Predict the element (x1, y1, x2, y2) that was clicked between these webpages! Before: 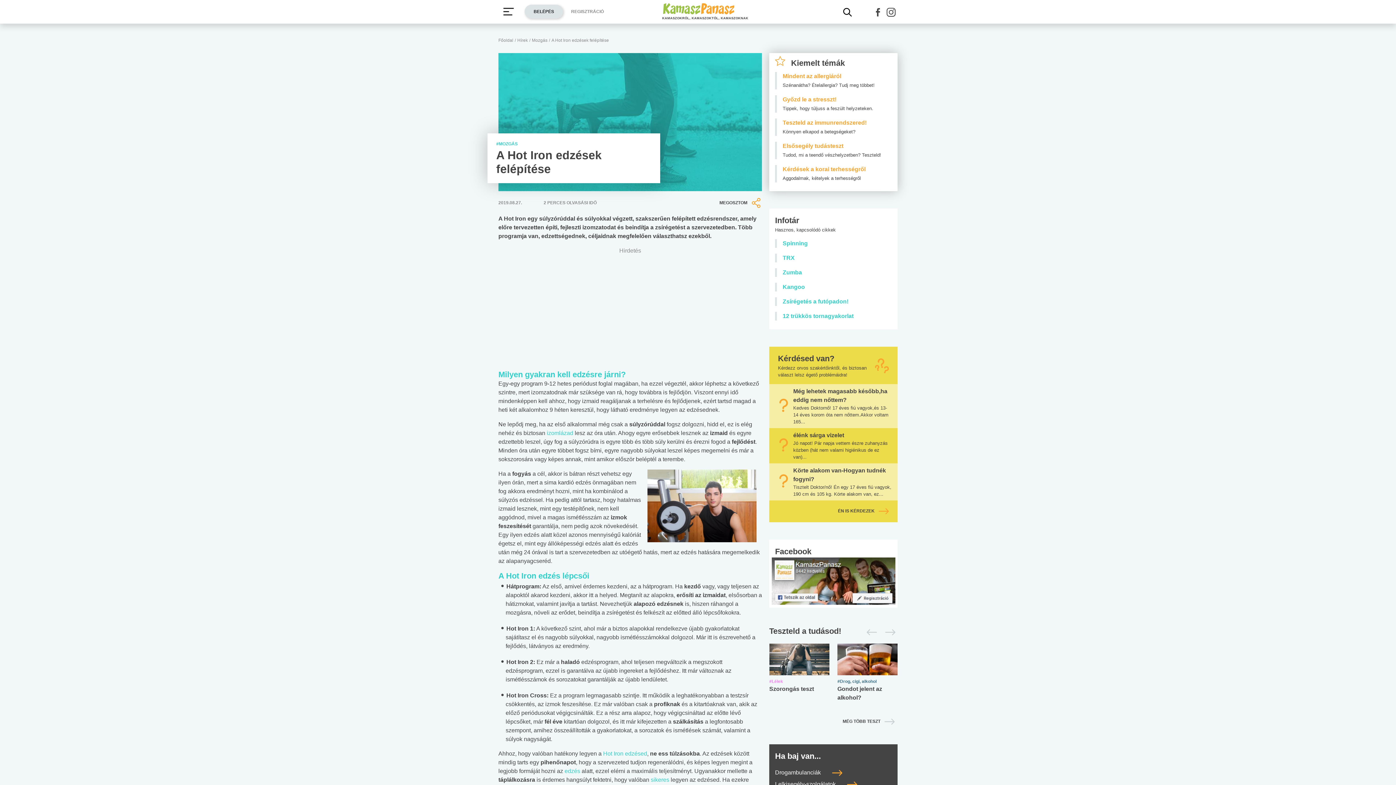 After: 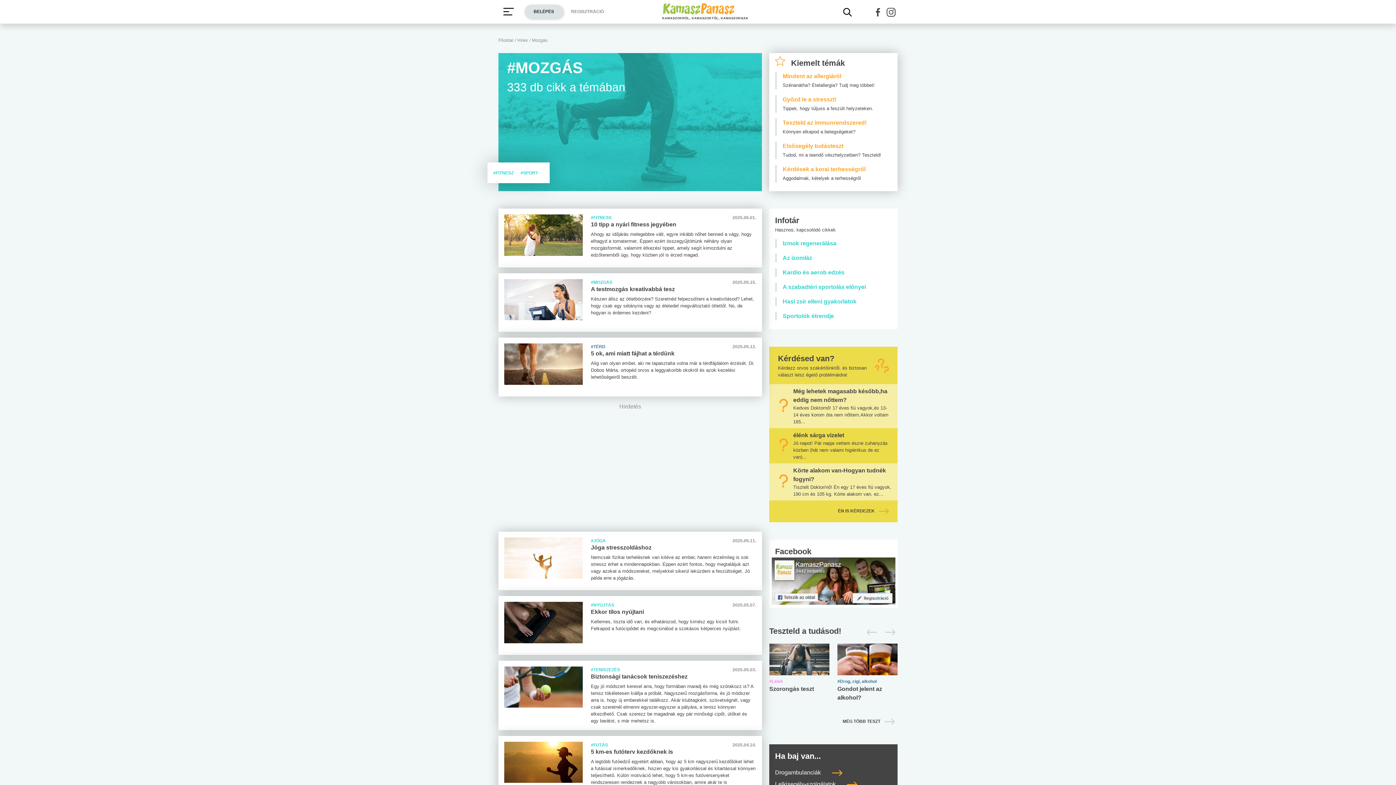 Action: label: Mozgás bbox: (532, 37, 547, 42)